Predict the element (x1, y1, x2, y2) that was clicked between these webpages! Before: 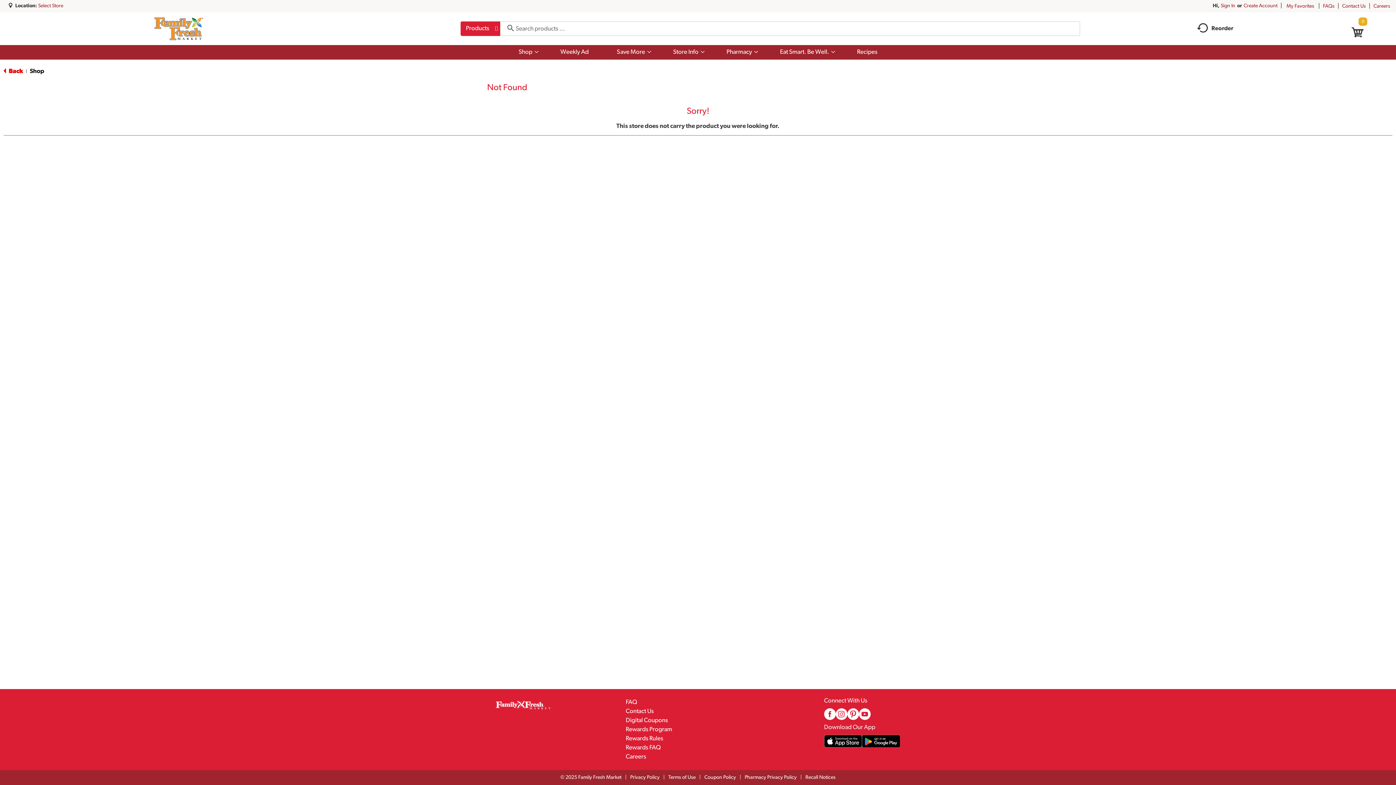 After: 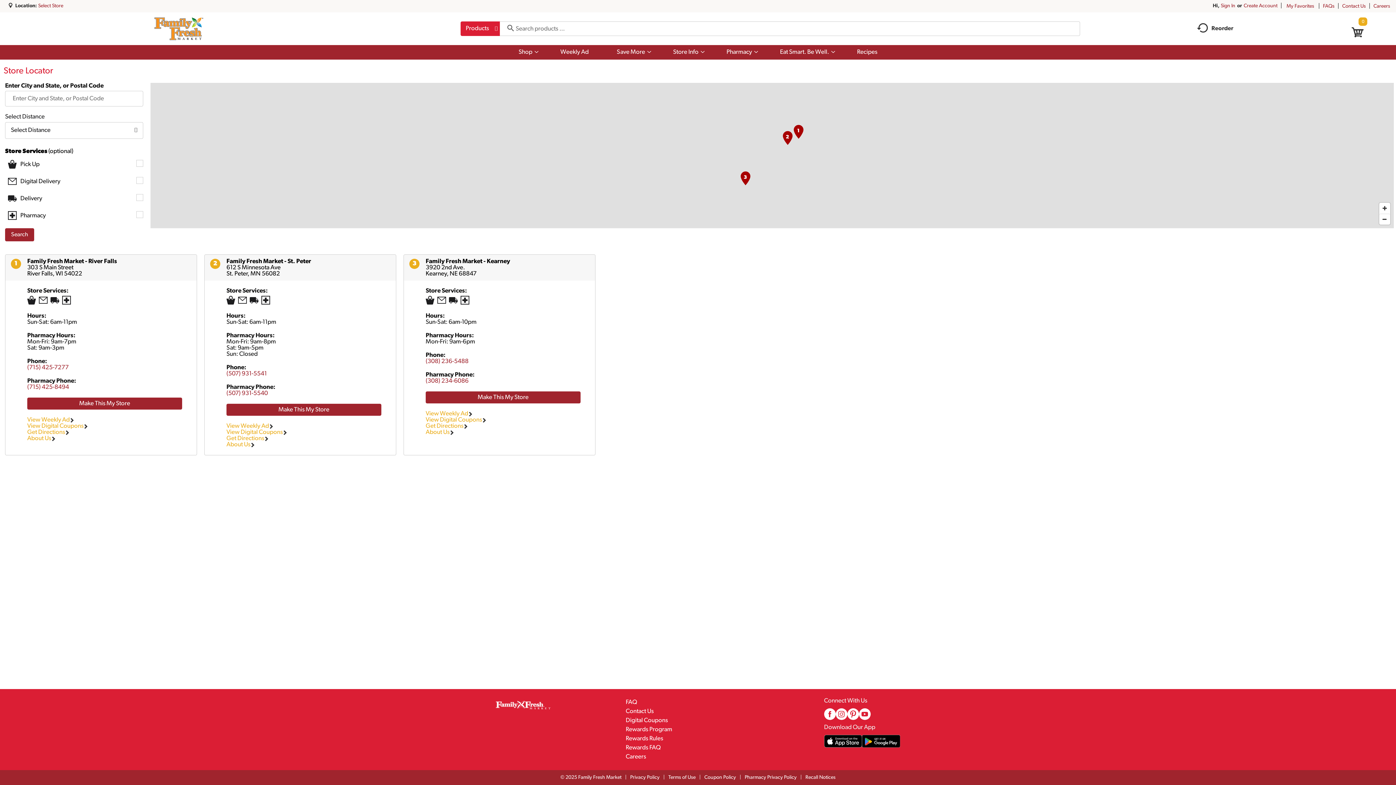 Action: bbox: (38, 3, 64, 8) label: Select Store